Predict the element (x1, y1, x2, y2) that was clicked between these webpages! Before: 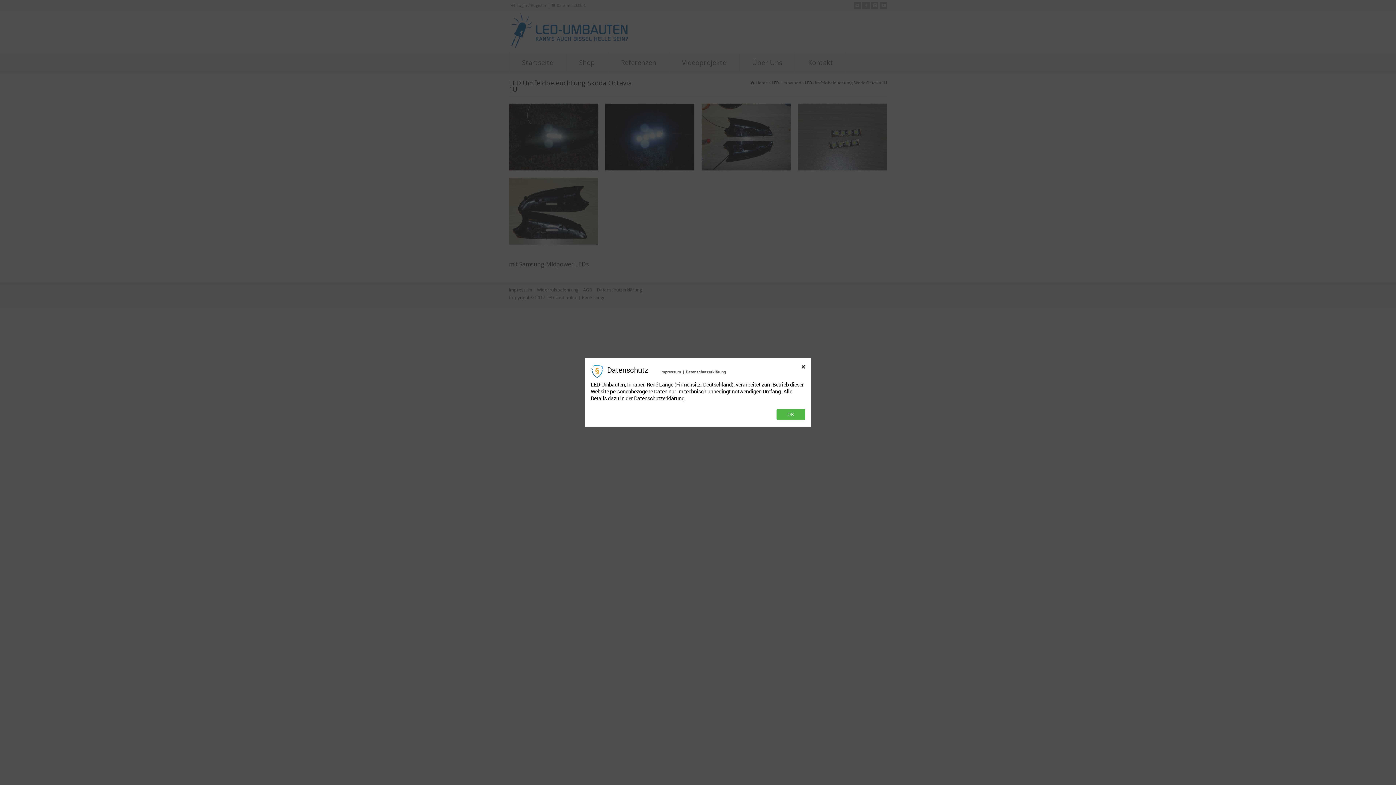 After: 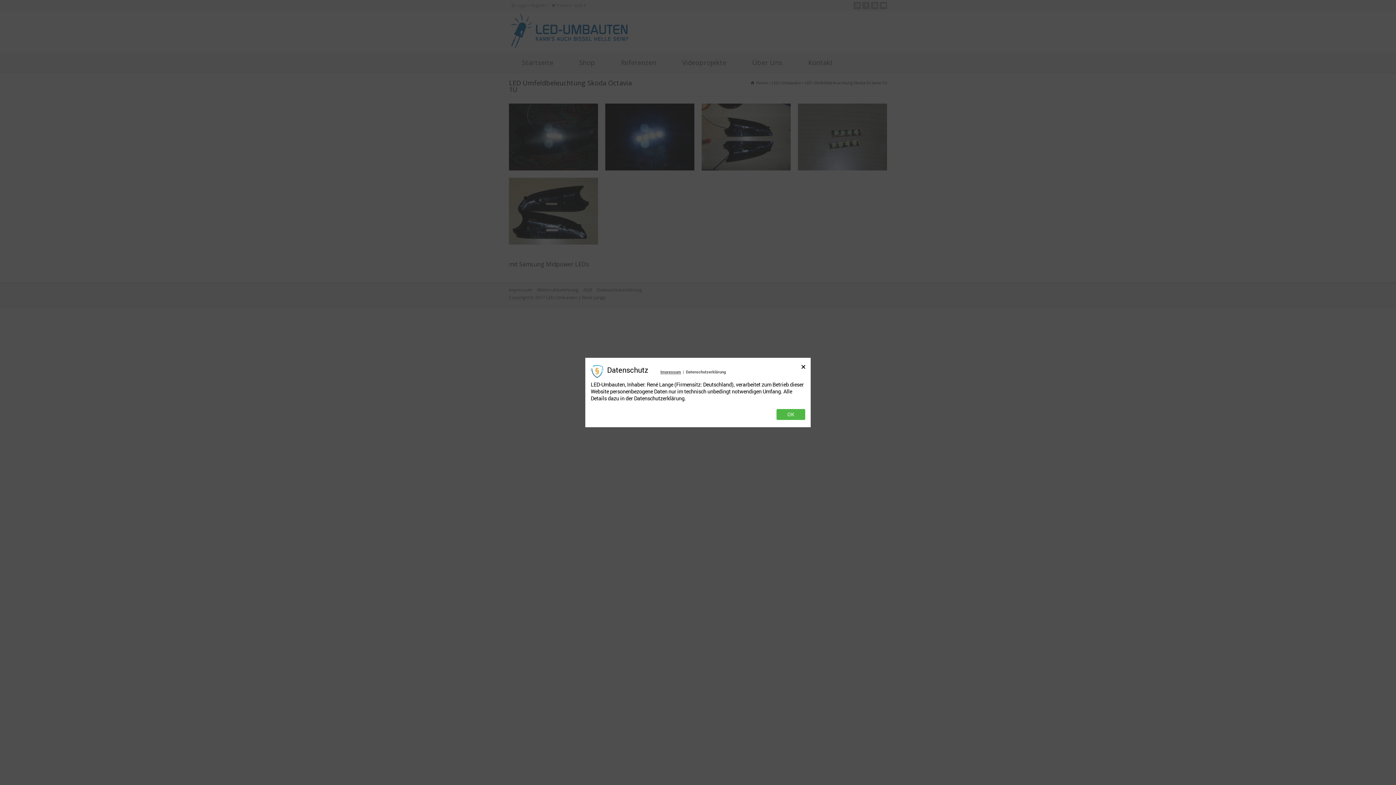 Action: bbox: (686, 369, 726, 374) label: Datenschutzerklärung